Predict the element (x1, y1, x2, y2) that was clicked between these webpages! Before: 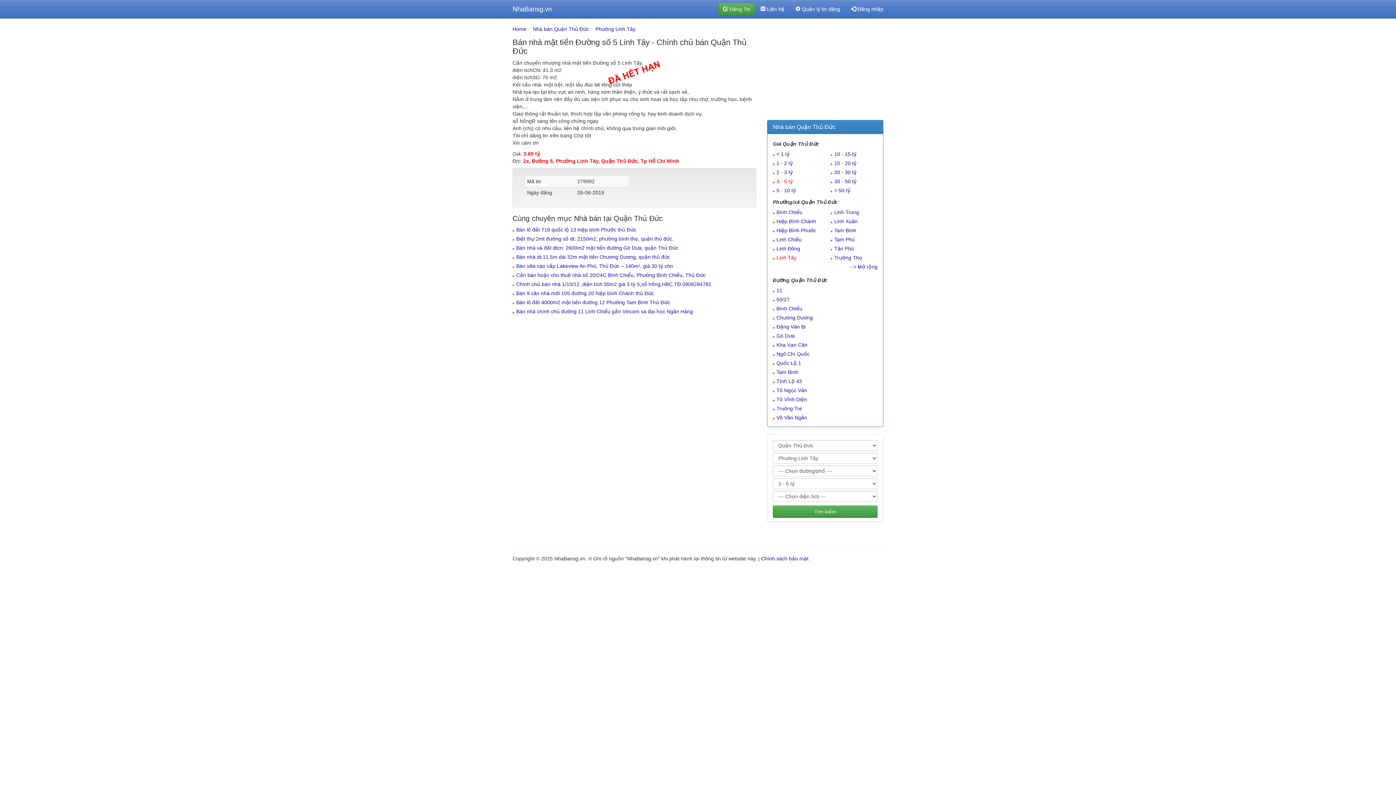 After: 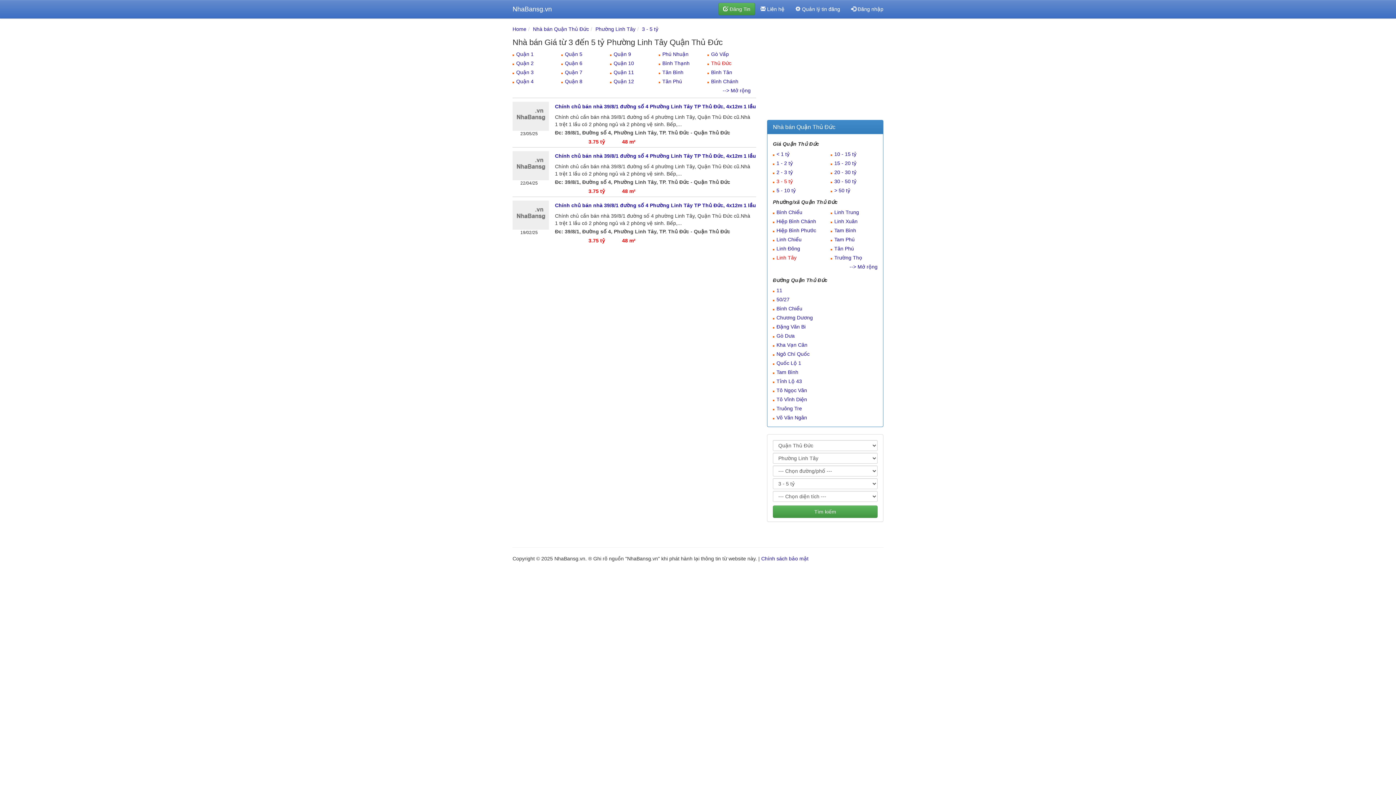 Action: label: Tìm kiếm bbox: (773, 505, 877, 518)